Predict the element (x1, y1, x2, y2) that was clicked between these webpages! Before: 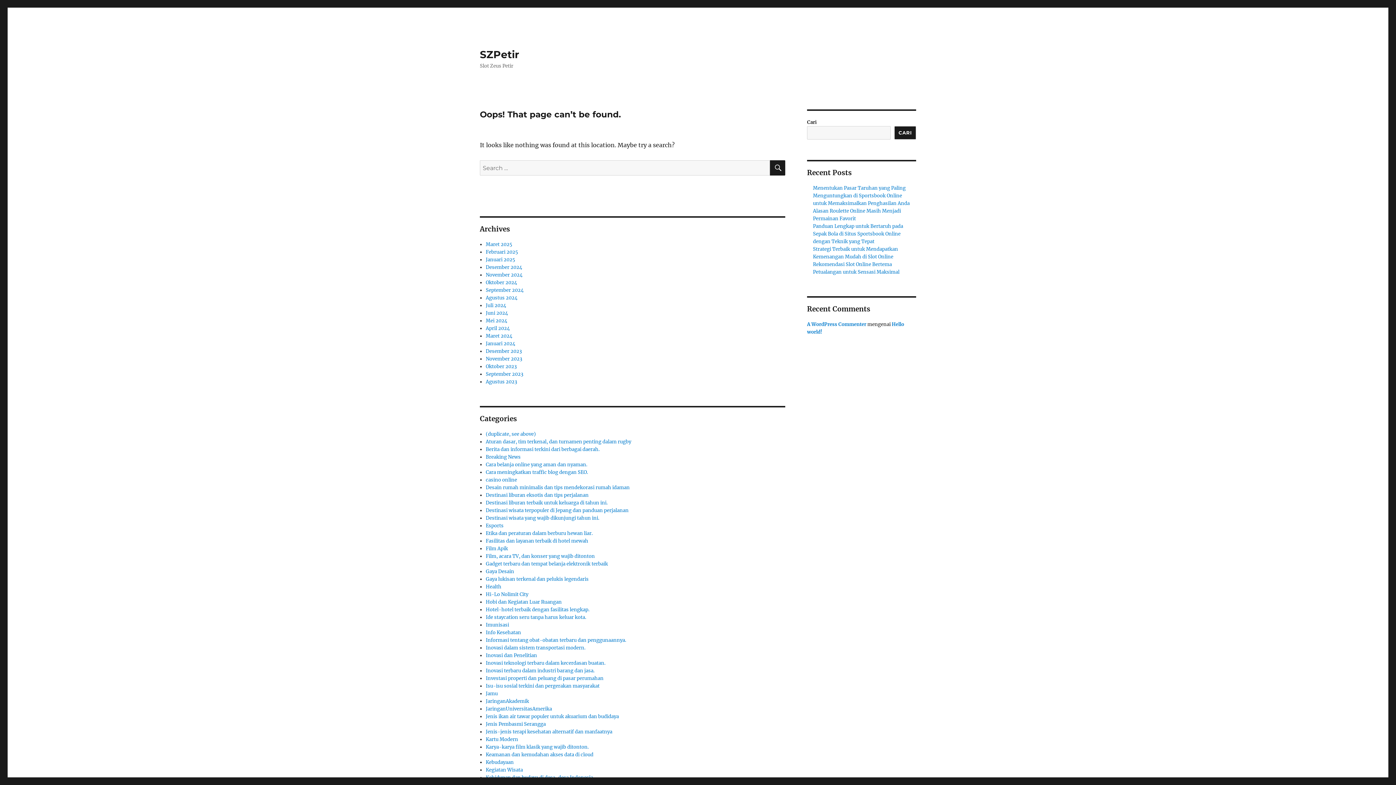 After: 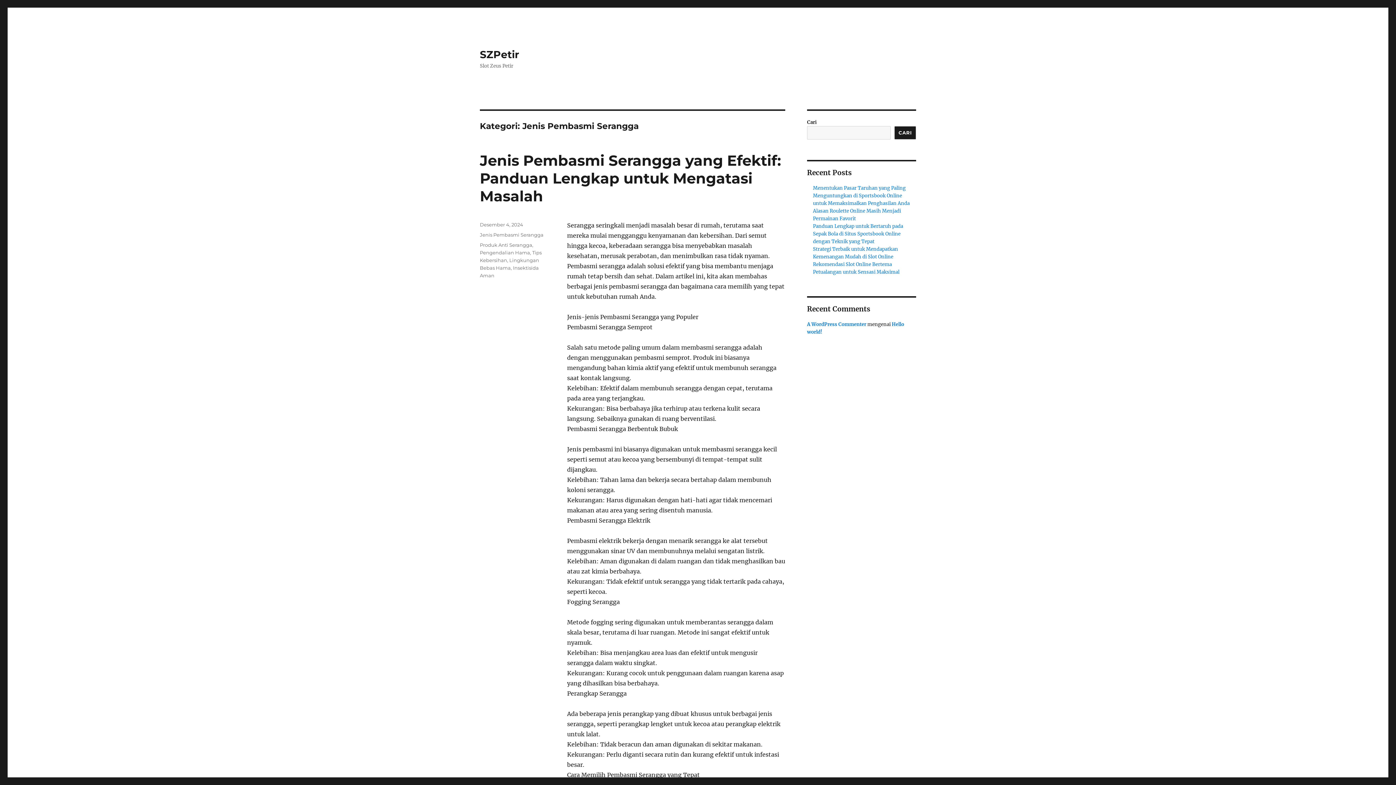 Action: bbox: (485, 721, 545, 727) label: Jenis Pembasmi Serangga